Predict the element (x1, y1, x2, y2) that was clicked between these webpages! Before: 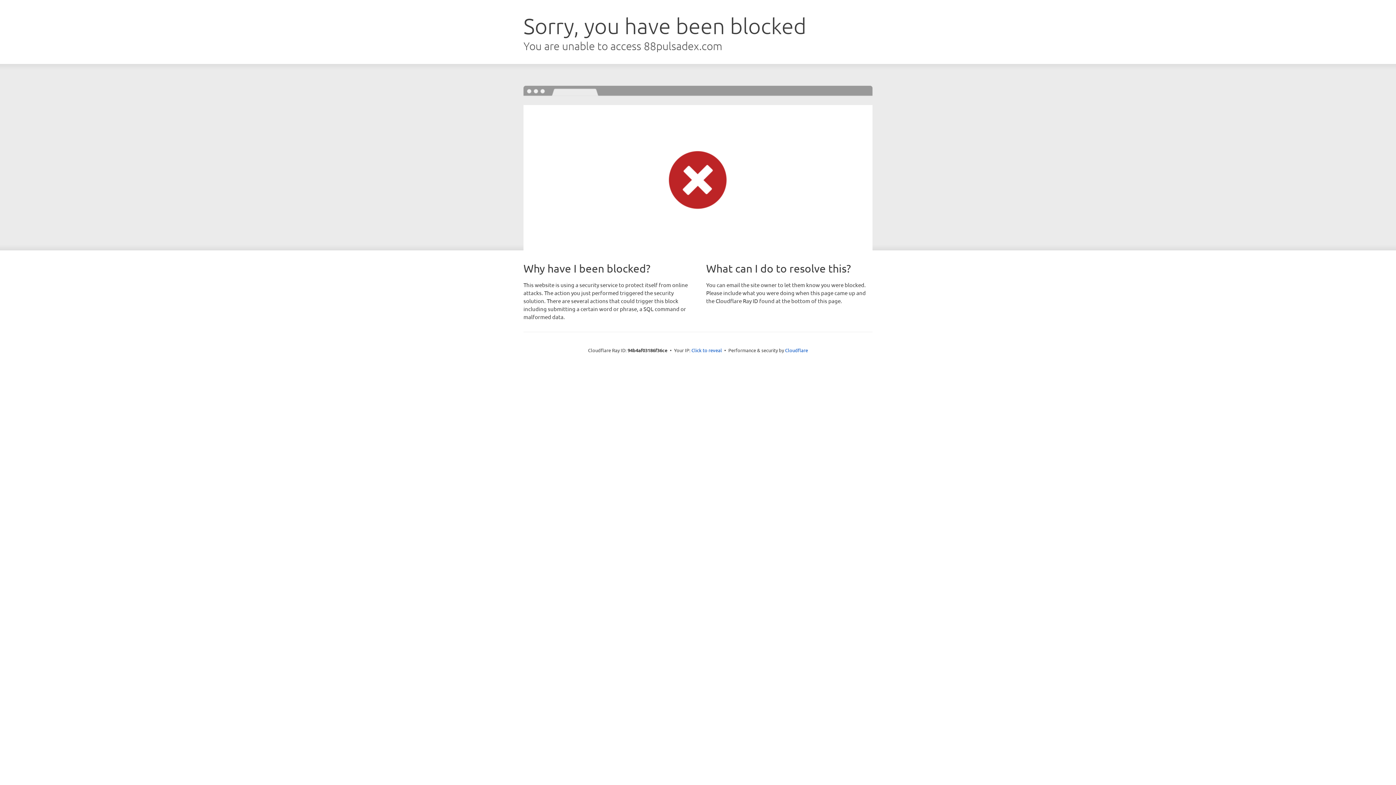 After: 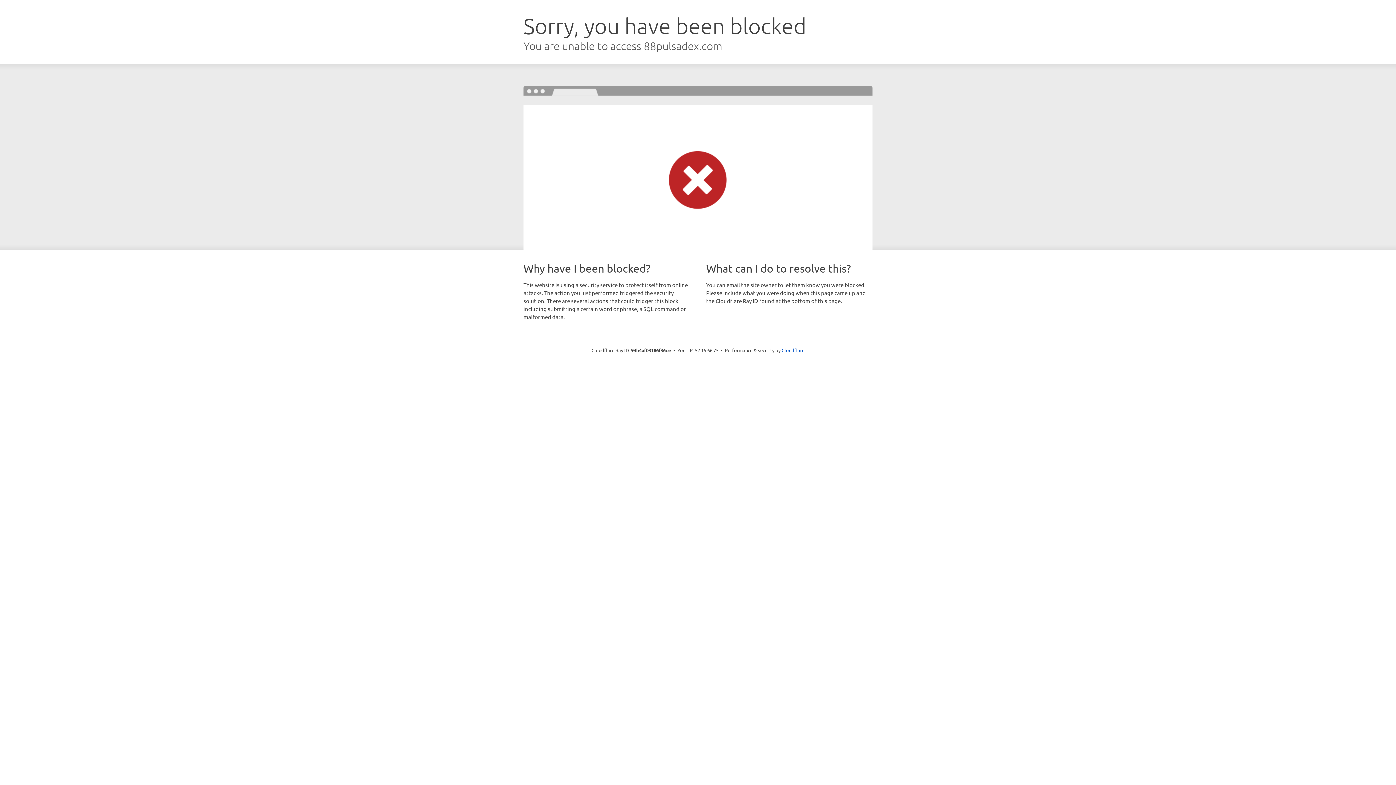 Action: label: Click to reveal bbox: (691, 346, 722, 353)